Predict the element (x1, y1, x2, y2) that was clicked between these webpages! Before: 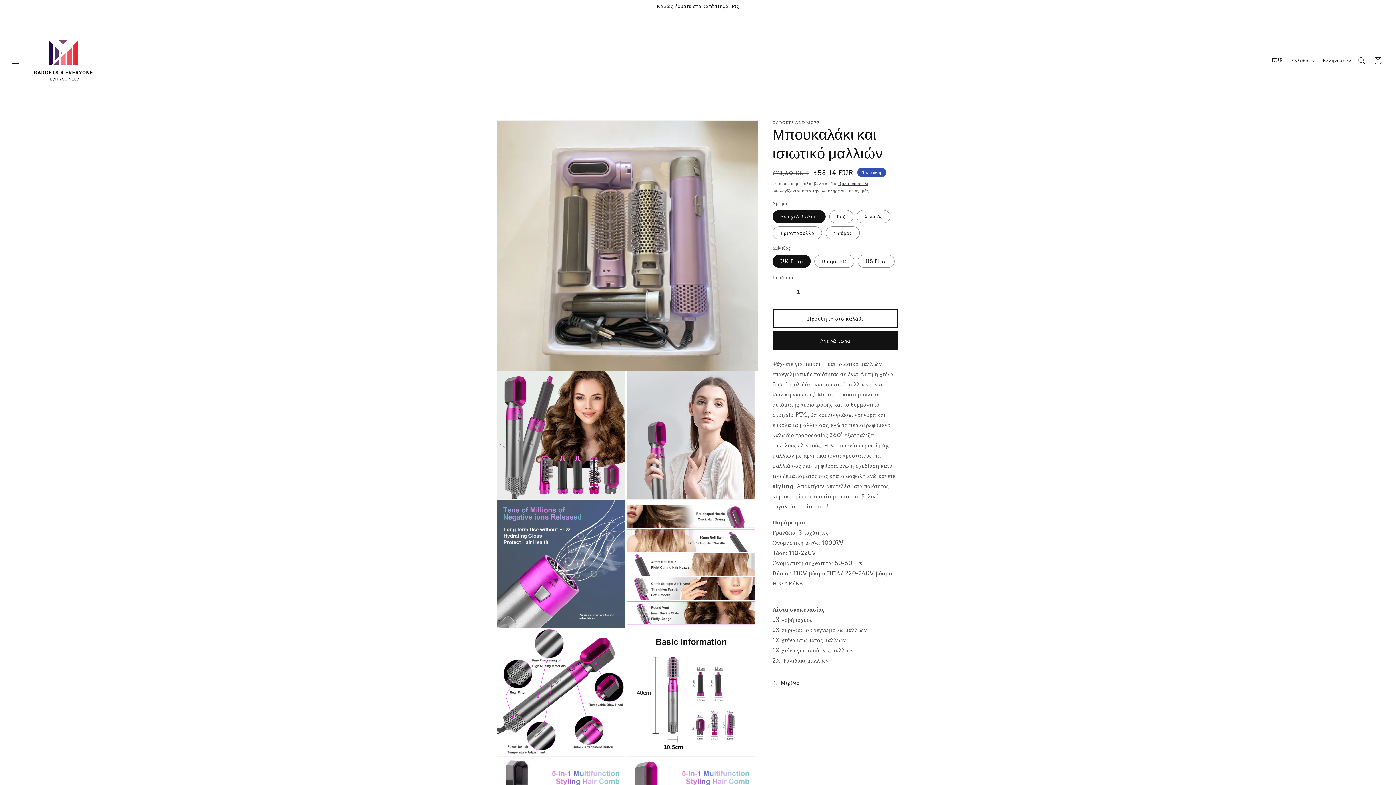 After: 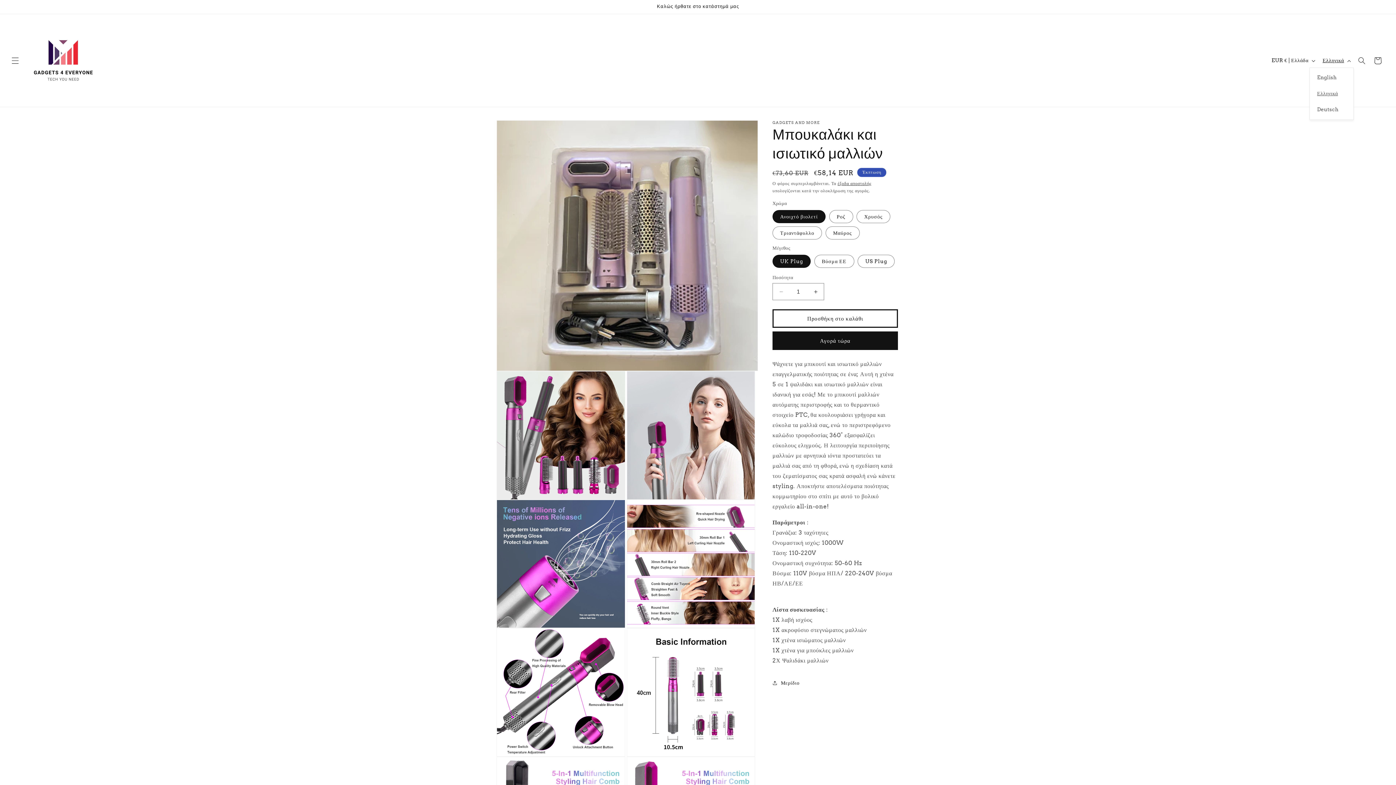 Action: bbox: (1318, 53, 1354, 67) label: Ελληνικά